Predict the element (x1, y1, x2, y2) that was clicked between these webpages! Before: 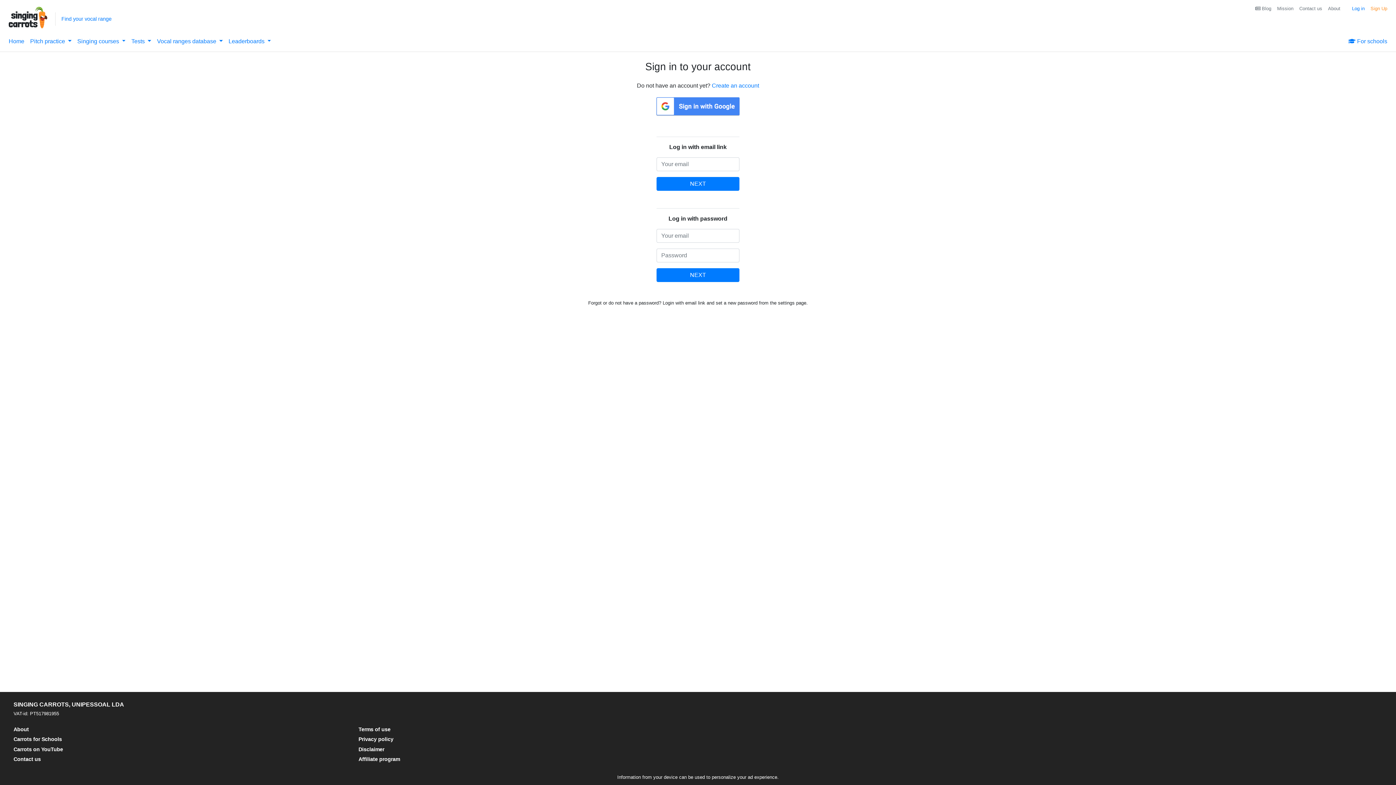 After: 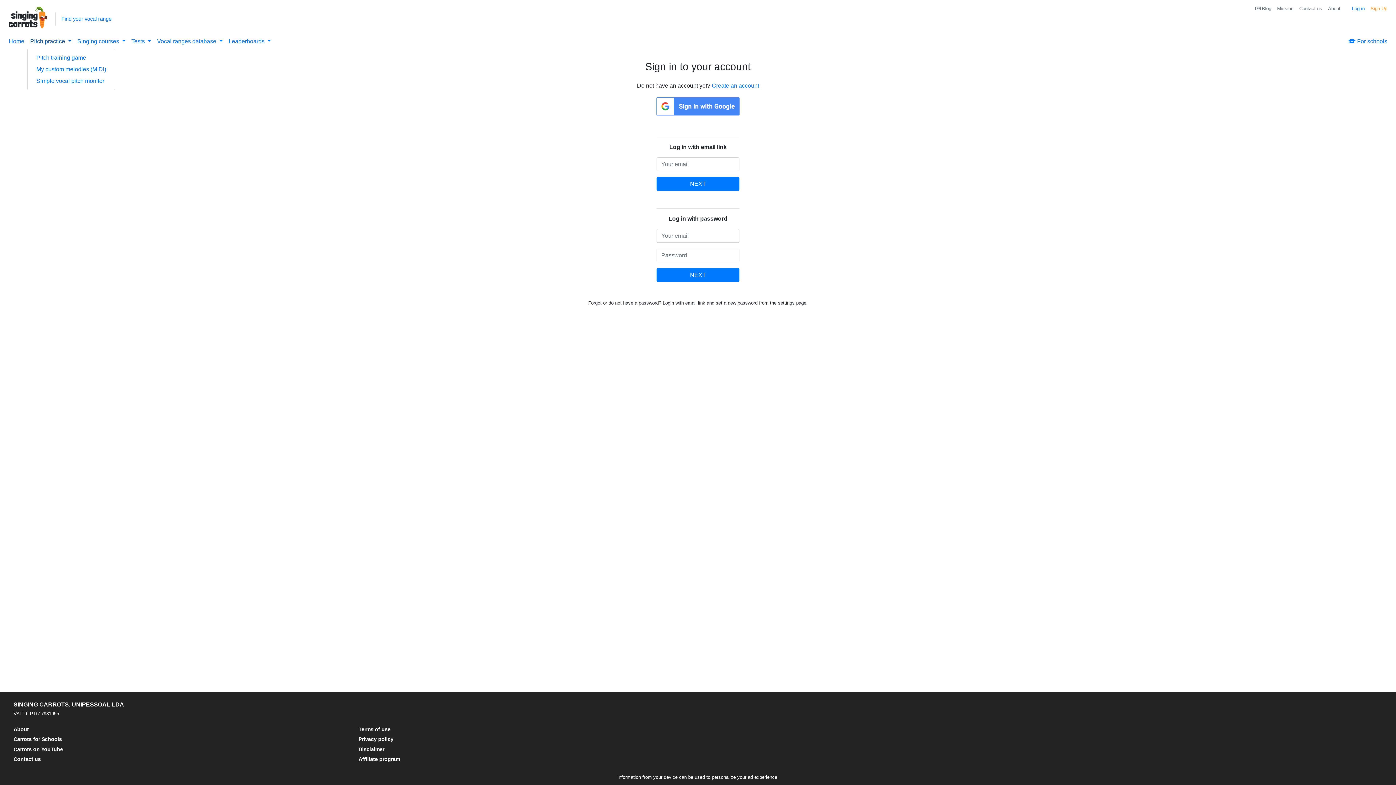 Action: bbox: (27, 34, 74, 48) label: Pitch practice 